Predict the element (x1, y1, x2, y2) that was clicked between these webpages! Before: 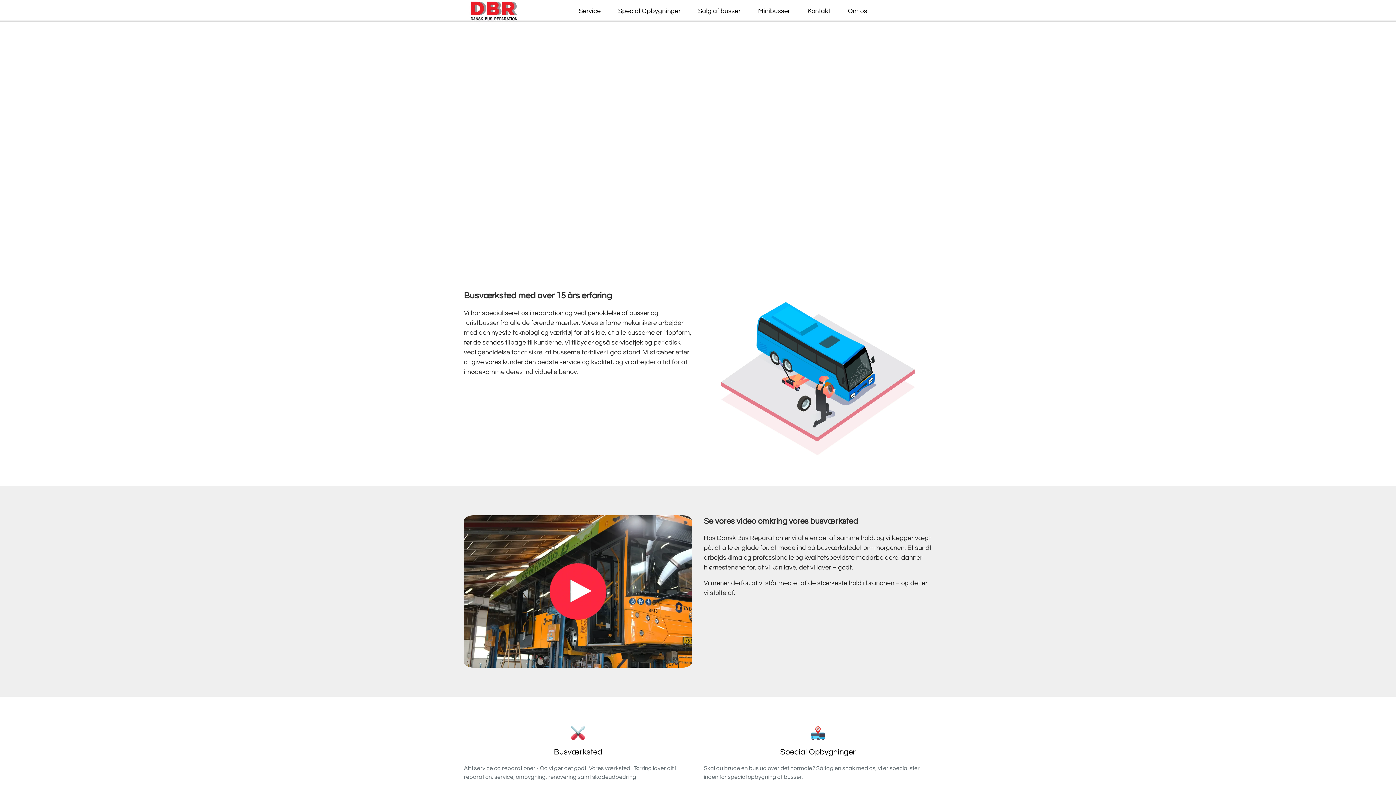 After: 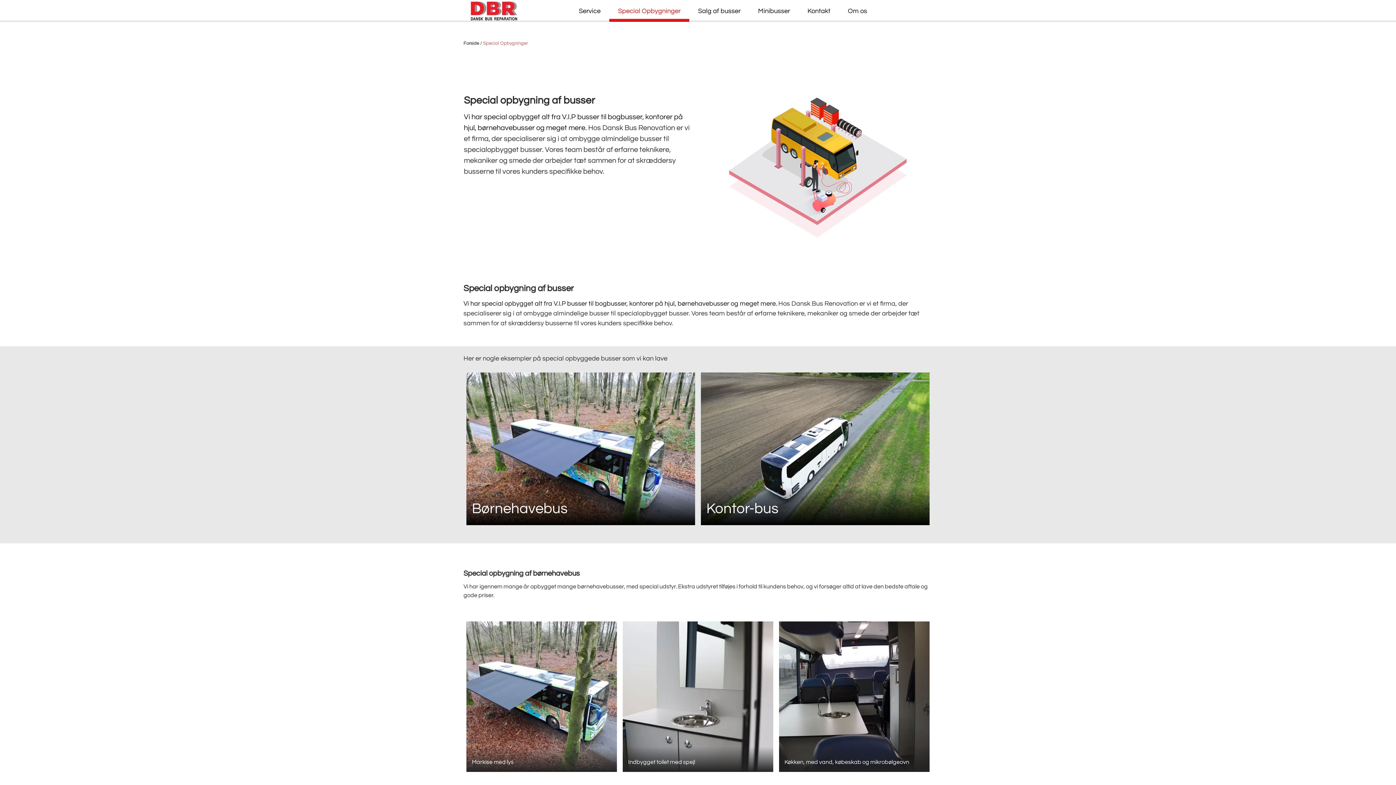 Action: label: Special Opbygninger bbox: (609, 0, 689, 21)